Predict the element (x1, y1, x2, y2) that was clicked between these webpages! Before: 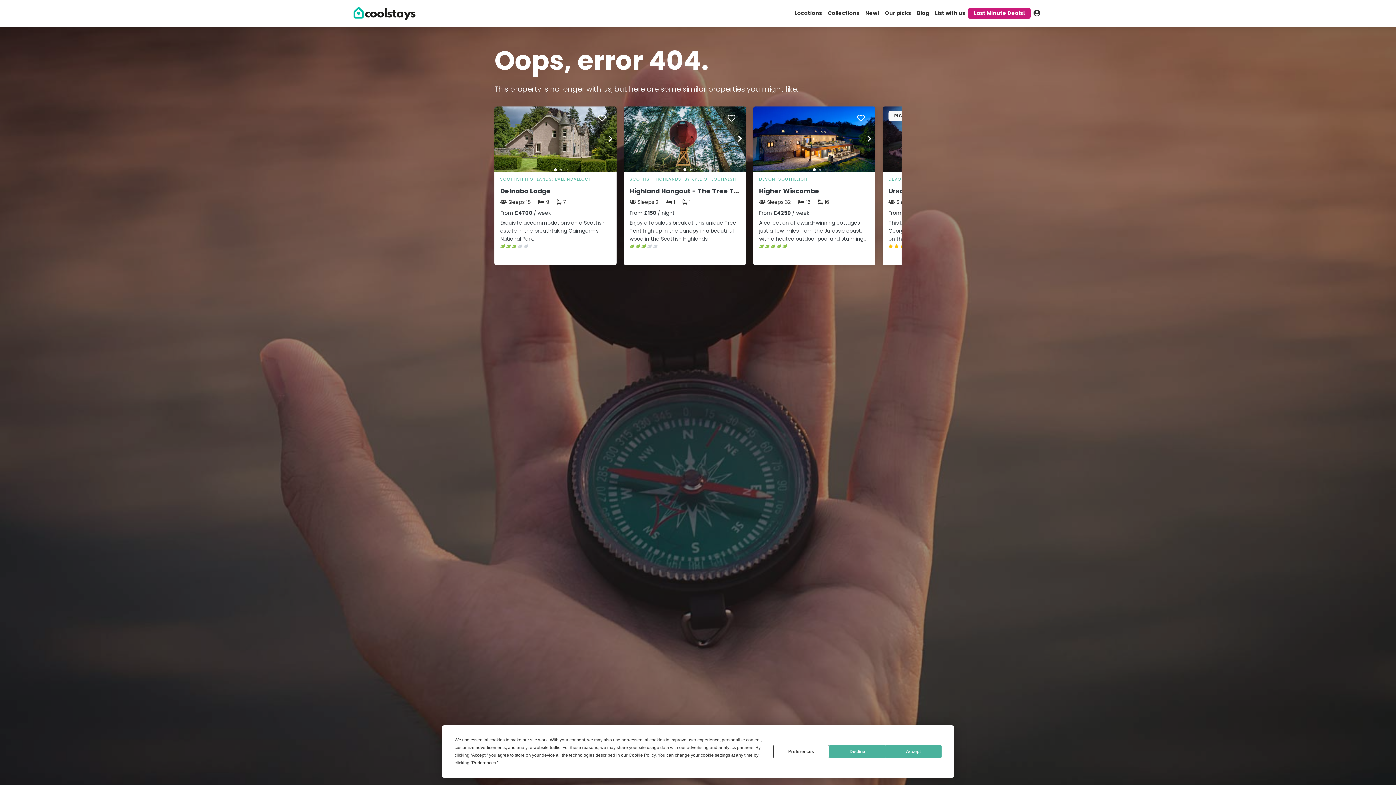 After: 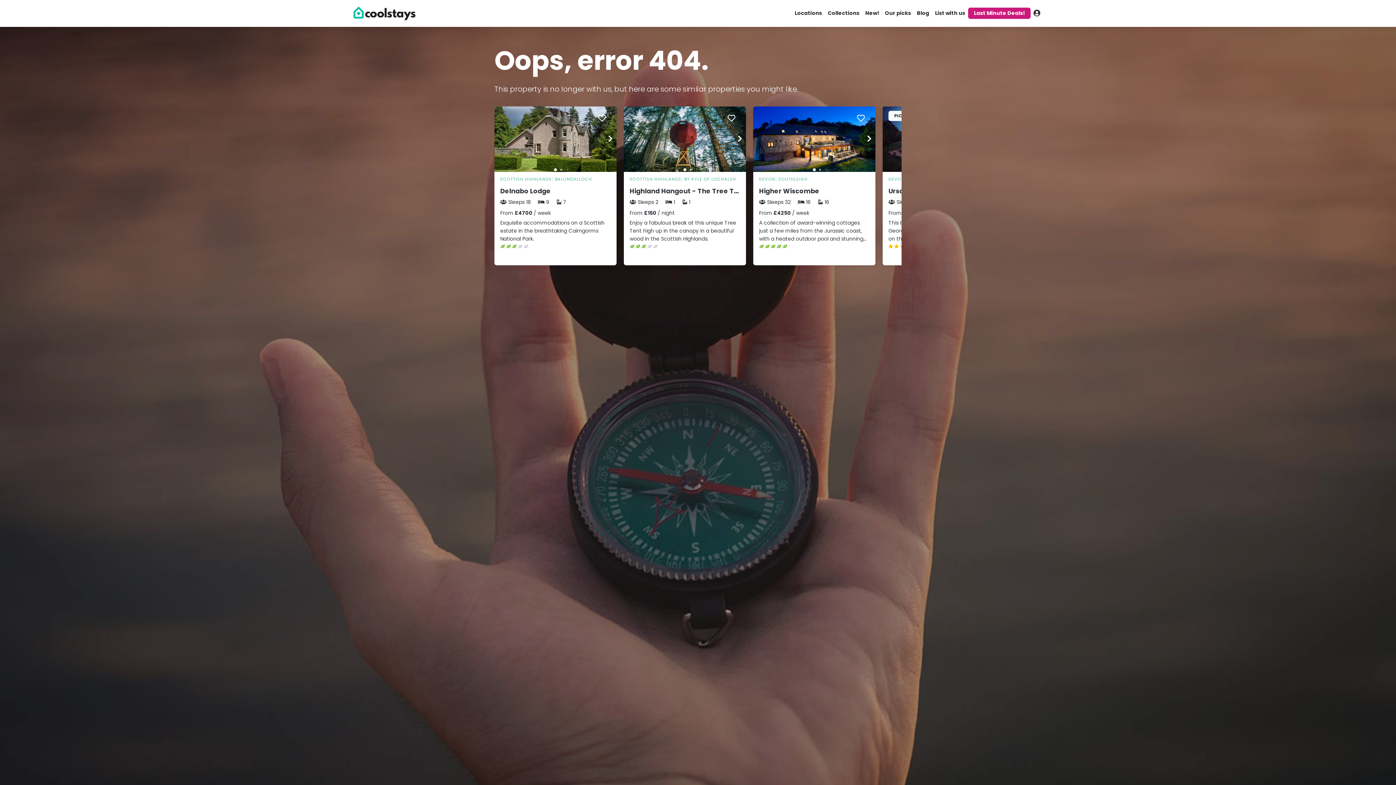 Action: label: Decline bbox: (829, 745, 885, 758)